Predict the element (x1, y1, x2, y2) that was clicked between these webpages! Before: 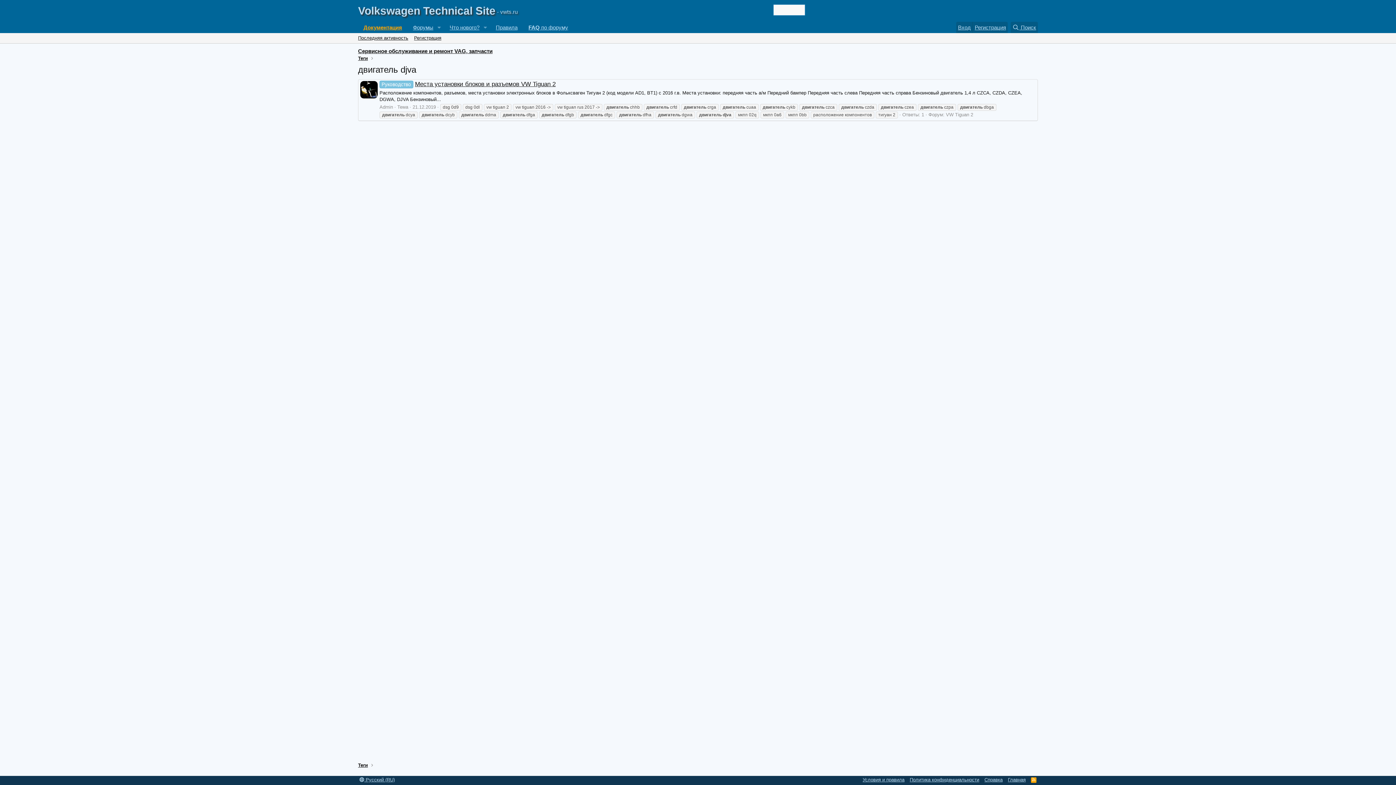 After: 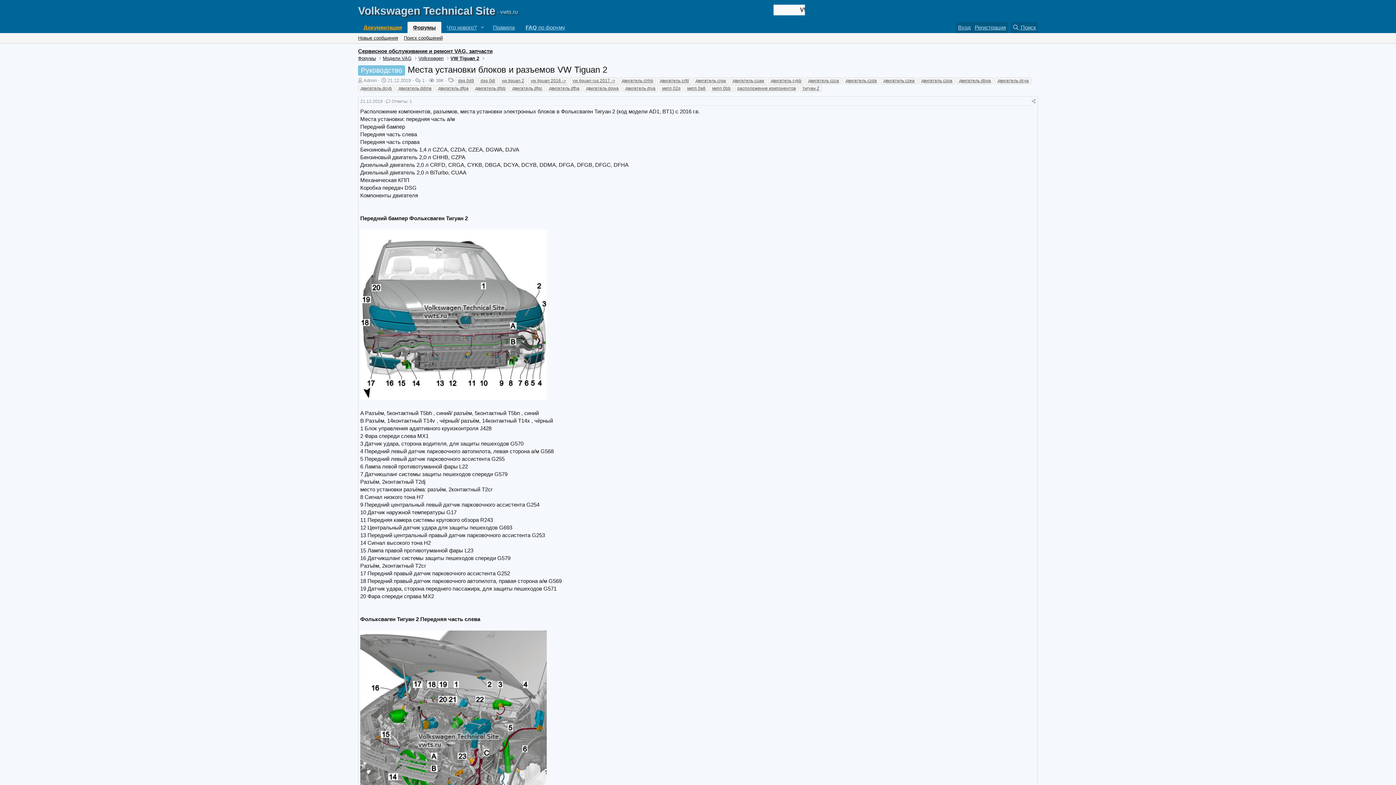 Action: label: Руководство Места установки блоков и разъемов VW Tiguan 2 bbox: (379, 80, 555, 87)